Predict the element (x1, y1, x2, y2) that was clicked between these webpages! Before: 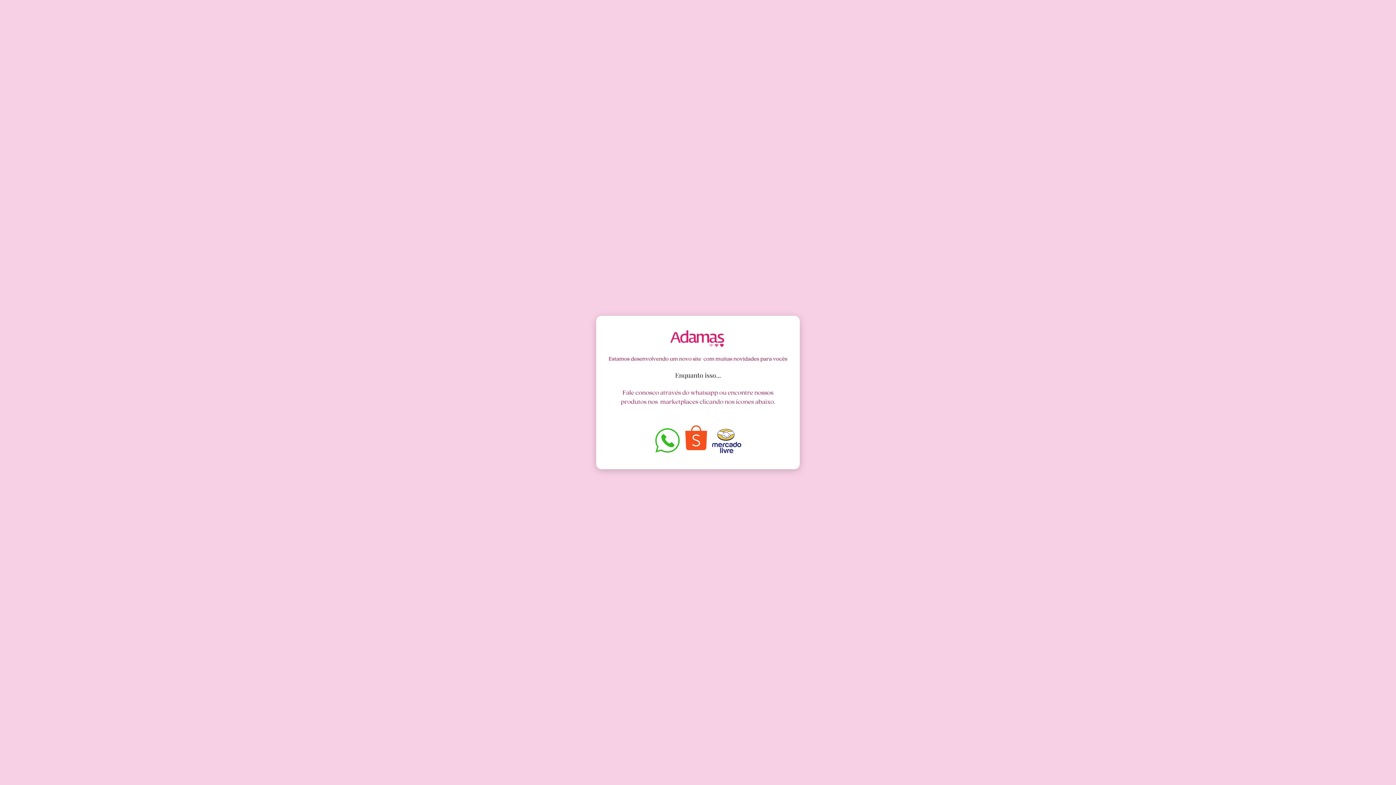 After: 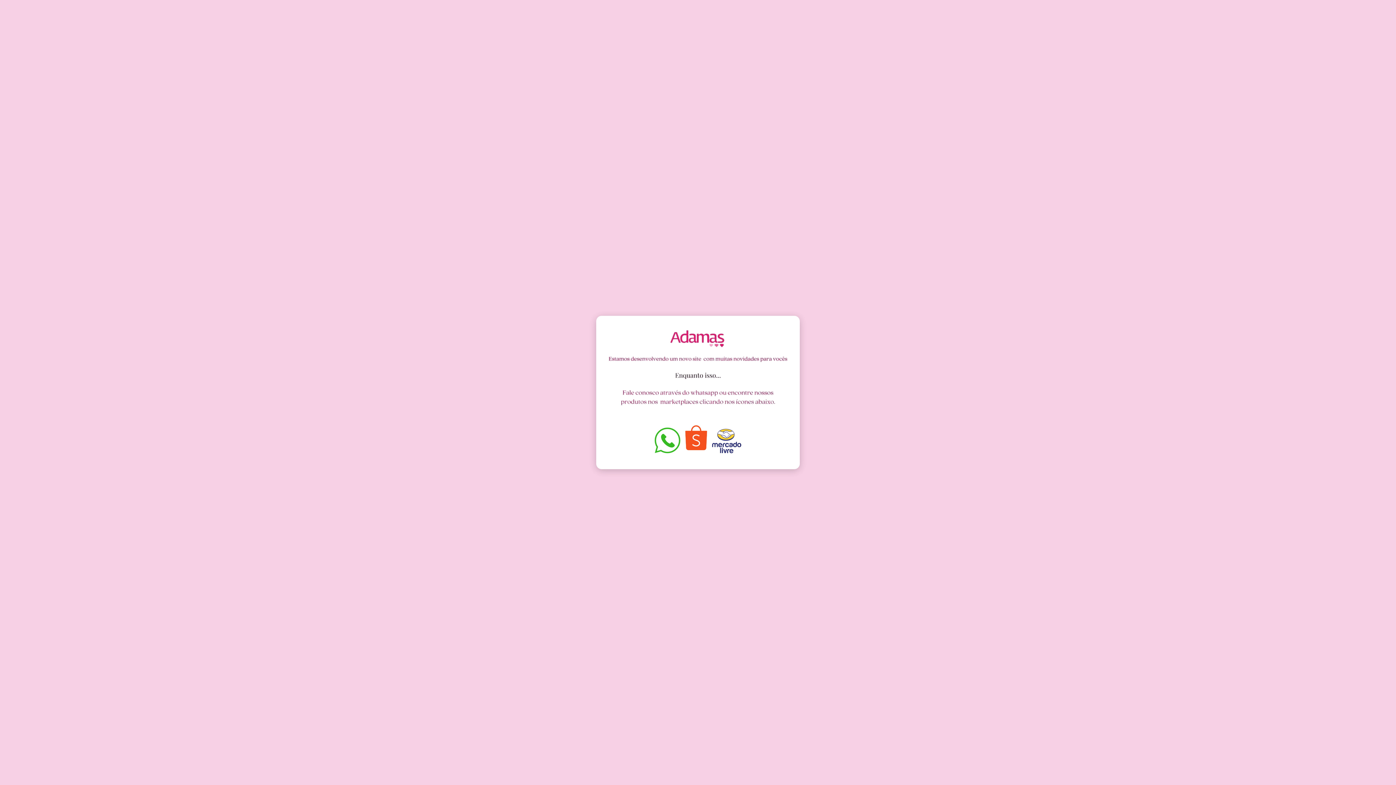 Action: bbox: (654, 428, 680, 454)